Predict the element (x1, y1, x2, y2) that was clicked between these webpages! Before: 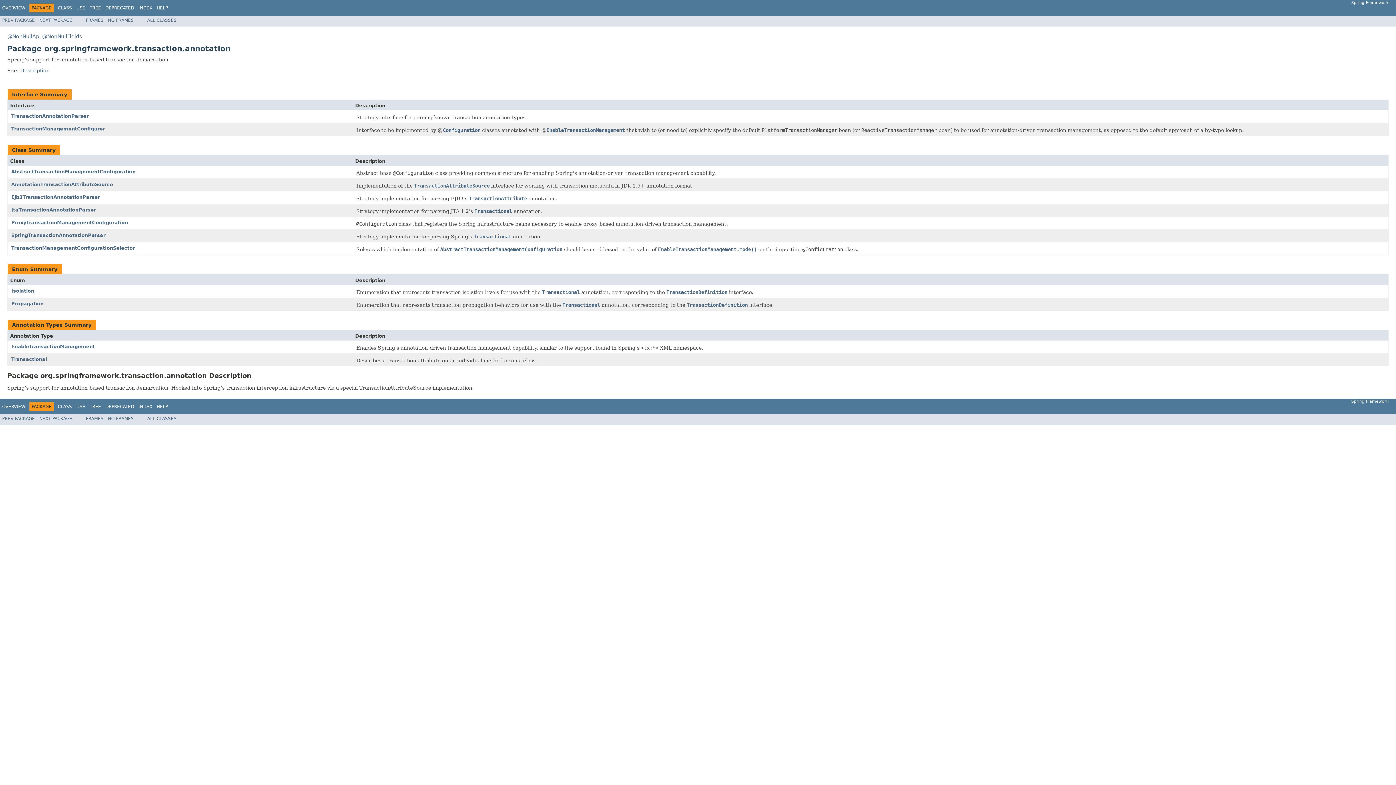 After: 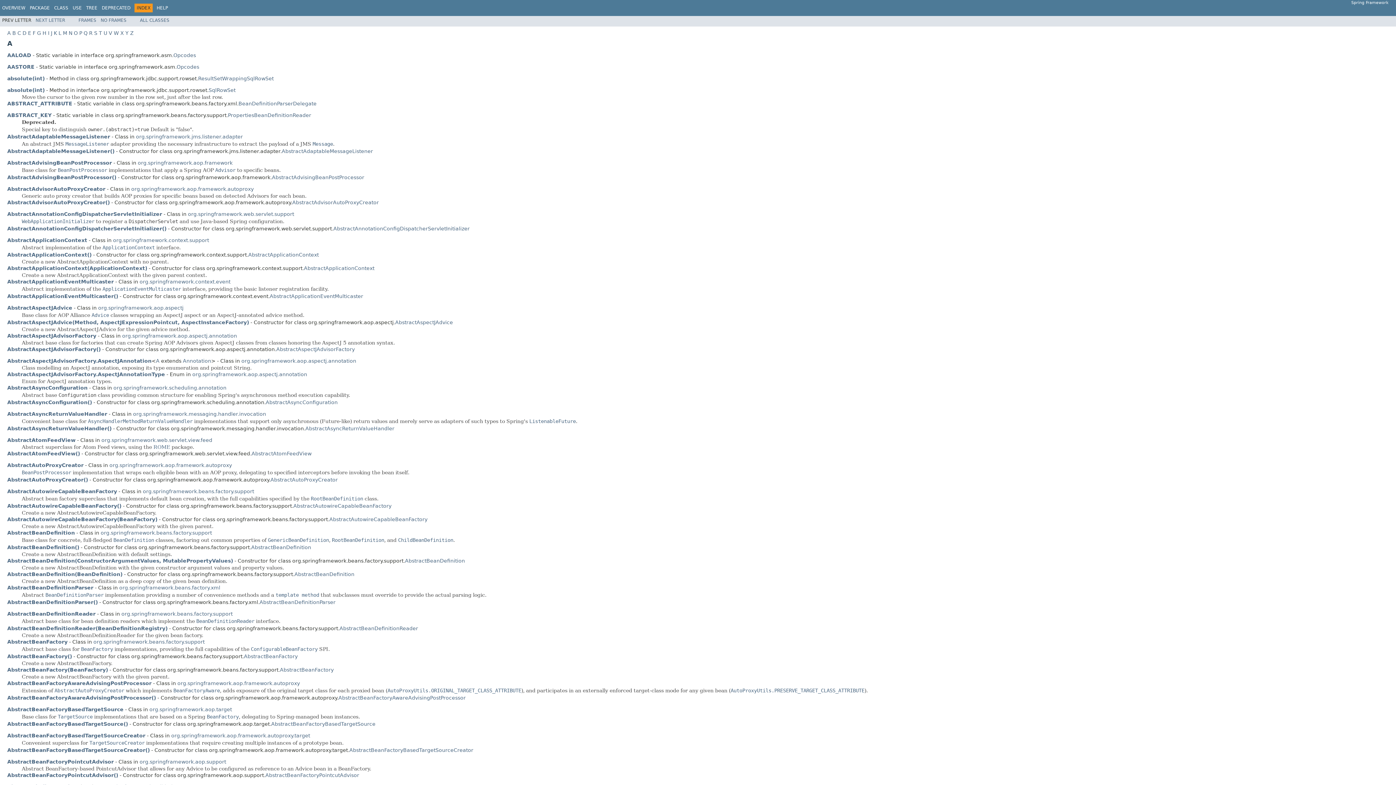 Action: bbox: (138, 5, 152, 10) label: INDEX